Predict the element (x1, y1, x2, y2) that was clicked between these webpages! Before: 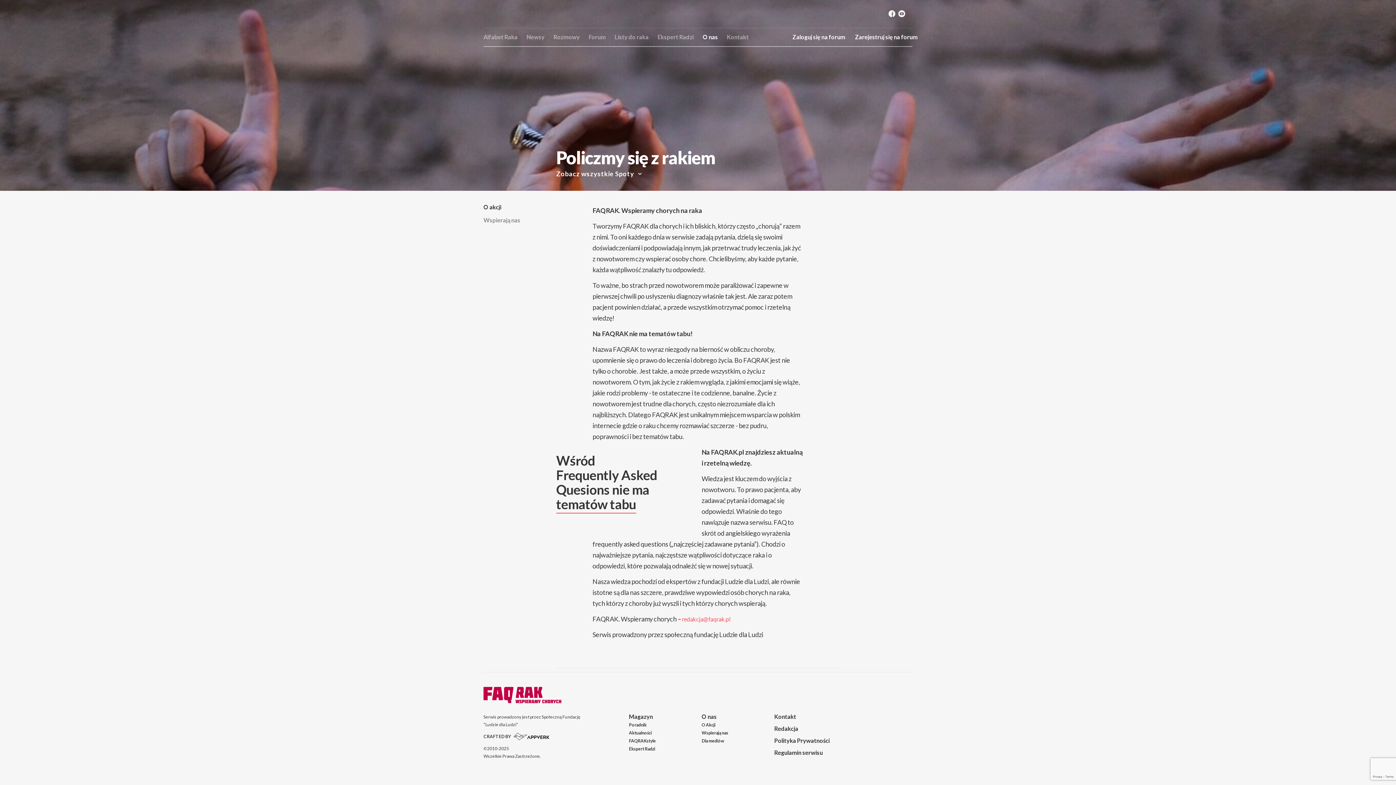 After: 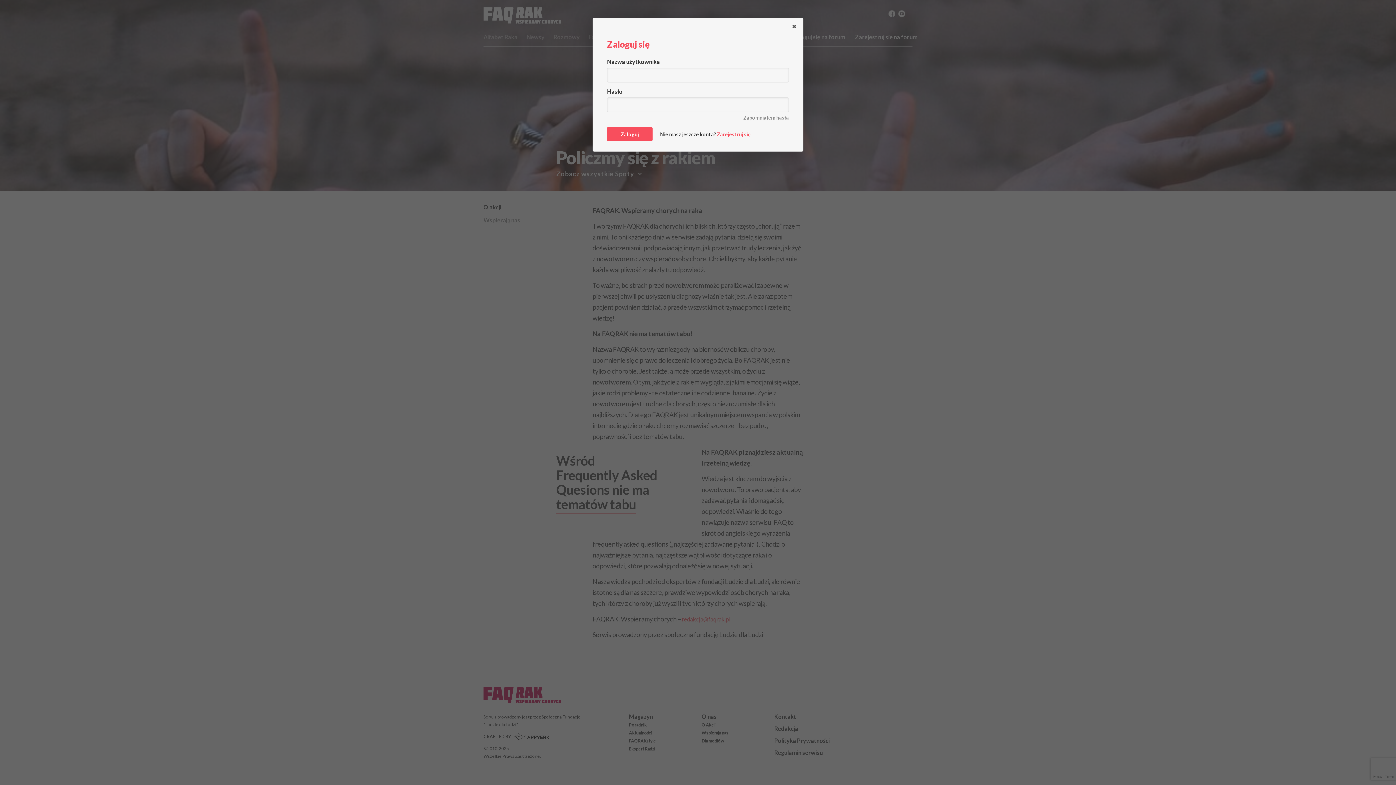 Action: label: Zaloguj się na forum bbox: (783, 33, 845, 40)